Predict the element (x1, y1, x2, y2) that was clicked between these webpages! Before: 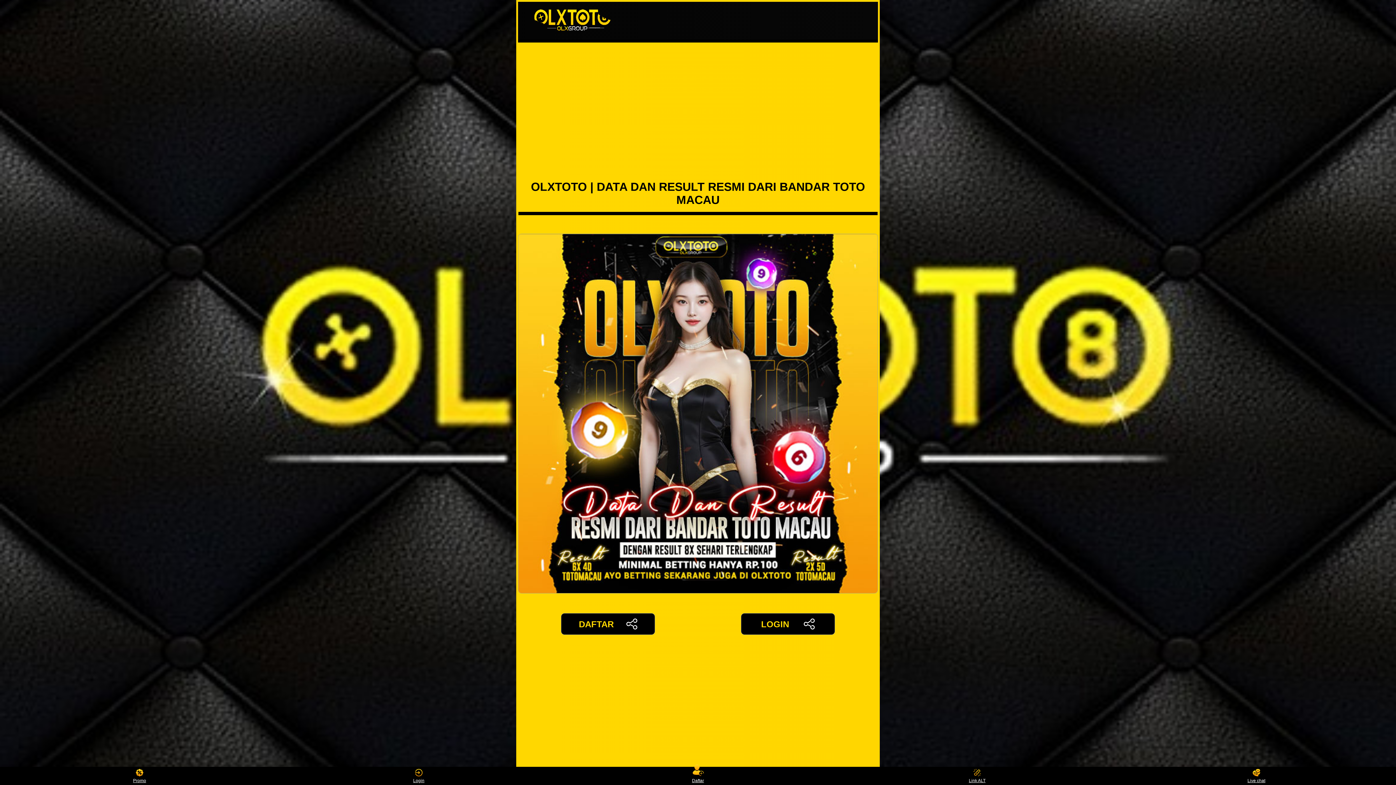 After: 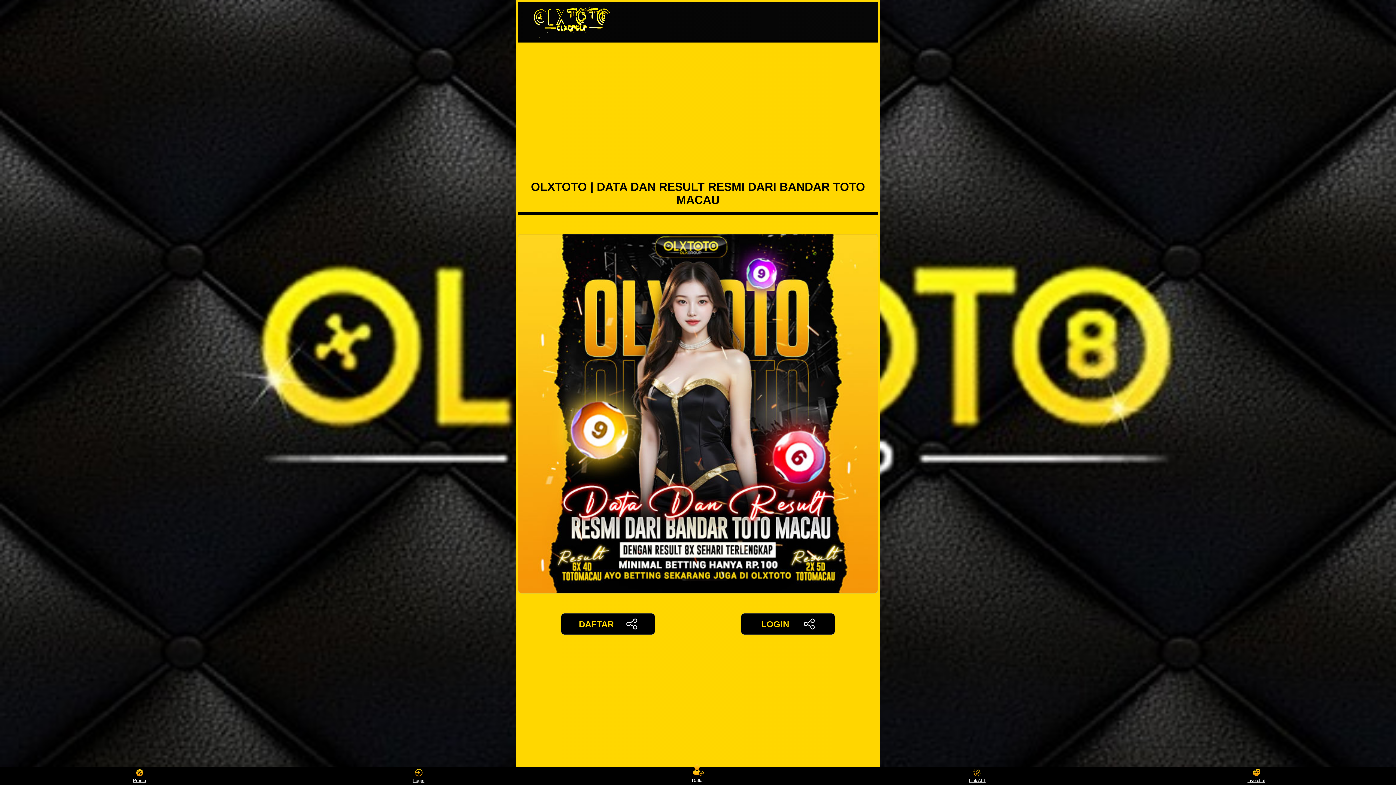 Action: label: Daftar bbox: (684, 768, 711, 783)